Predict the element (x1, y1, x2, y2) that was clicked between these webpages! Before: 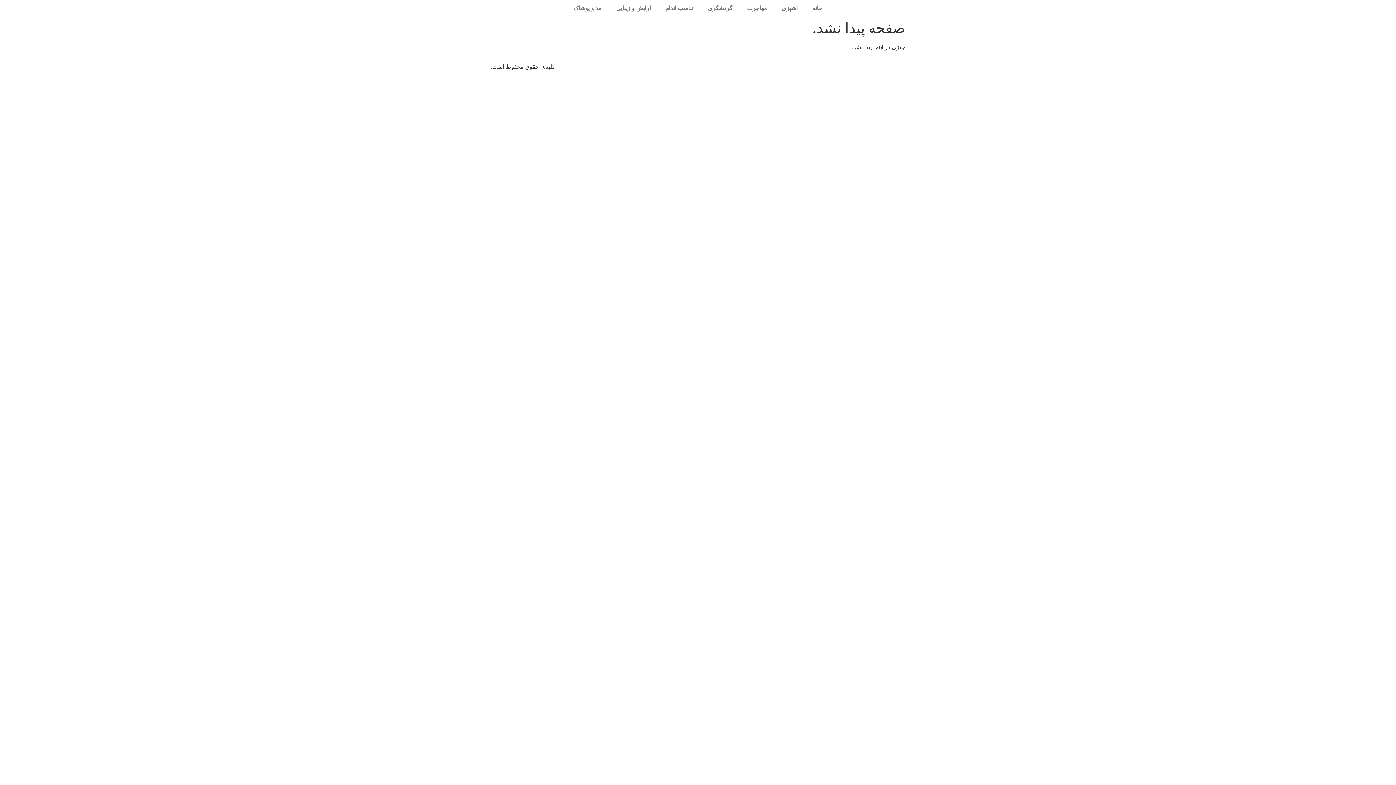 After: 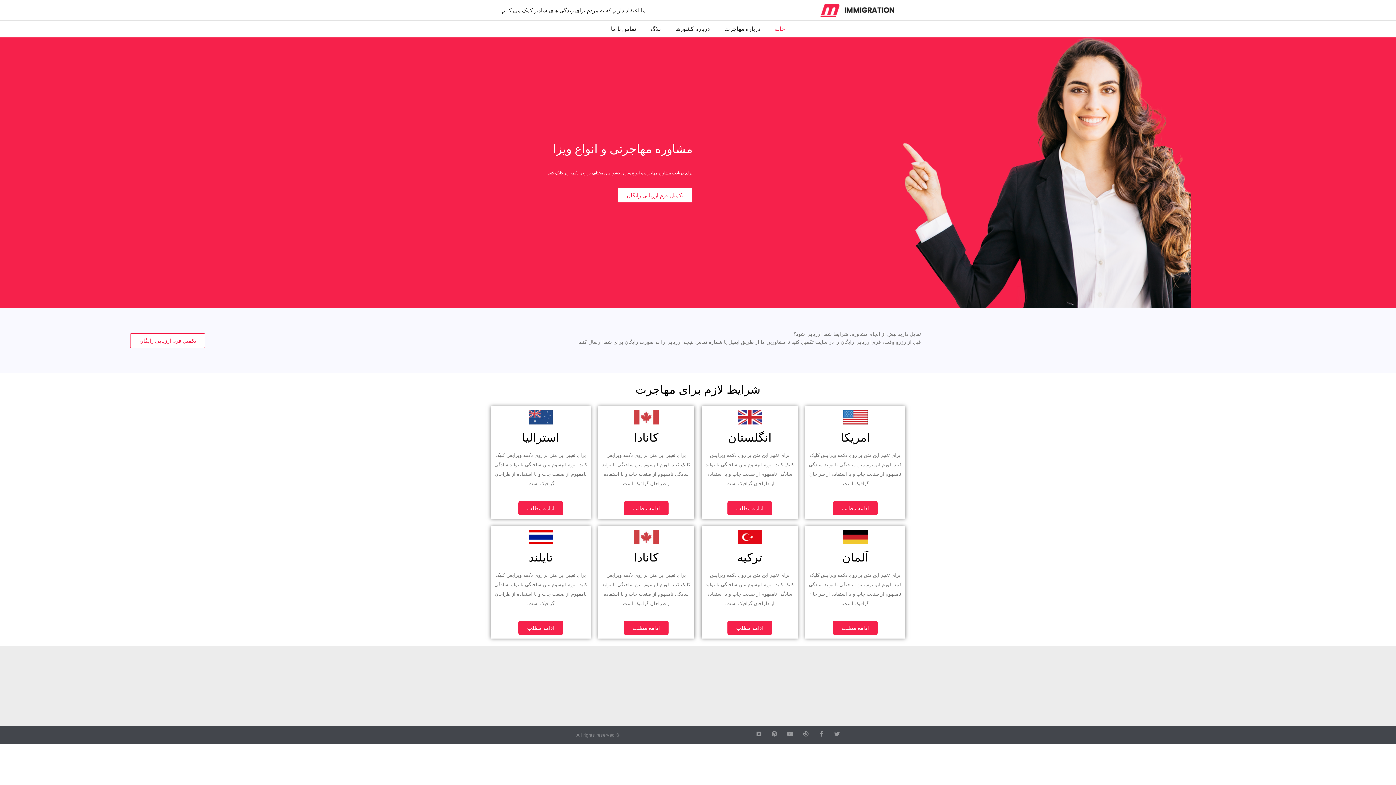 Action: label: مهاجرت bbox: (740, 0, 774, 16)